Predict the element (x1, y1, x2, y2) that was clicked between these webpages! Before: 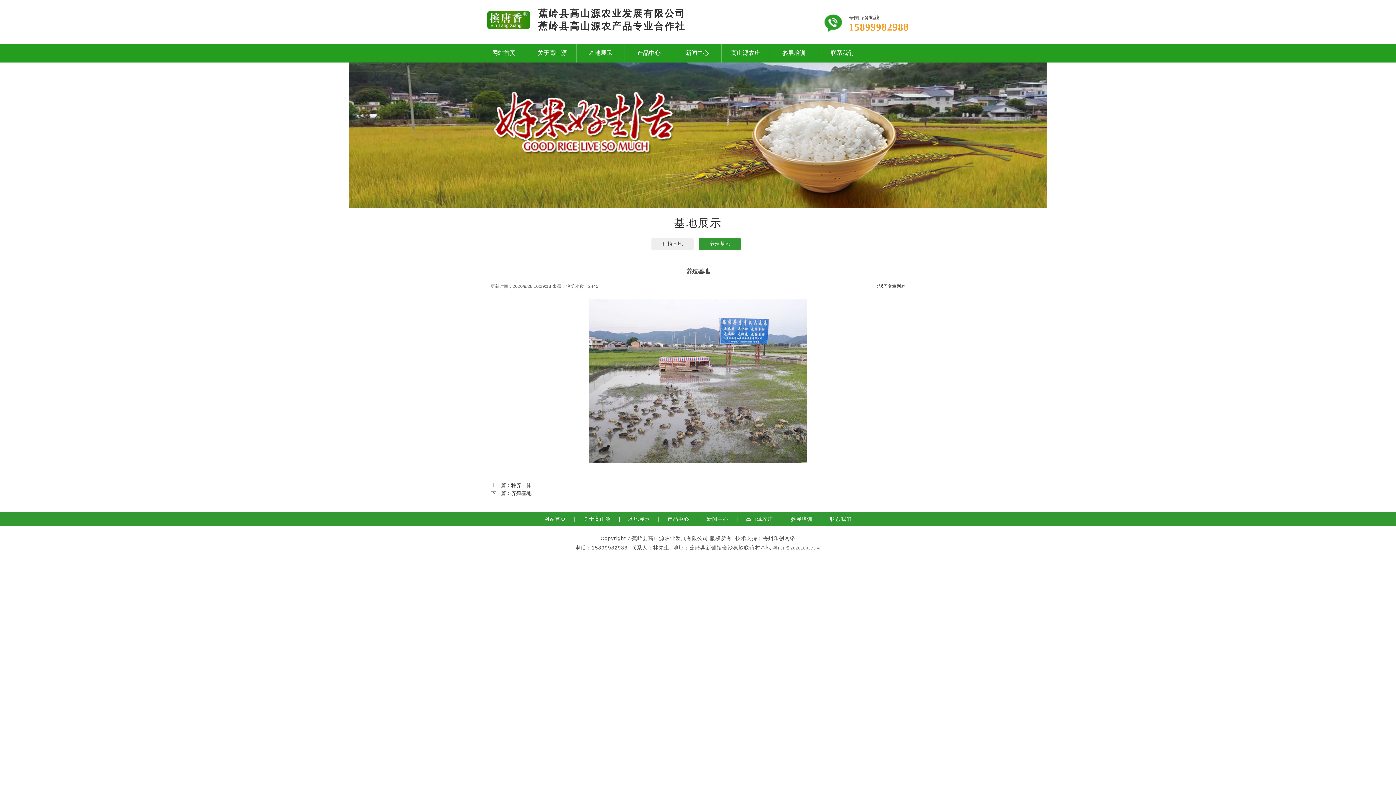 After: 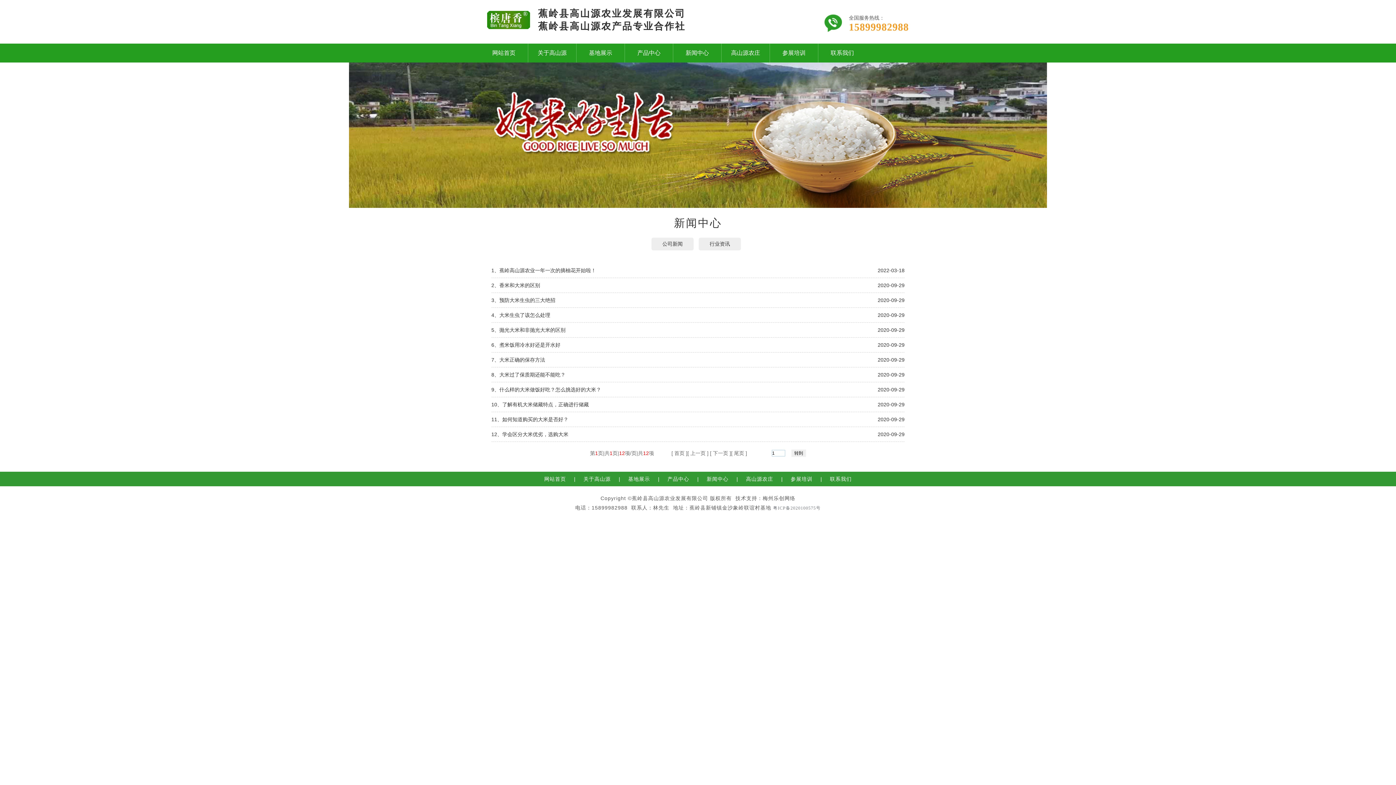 Action: label: 新闻中心 bbox: (673, 43, 721, 62)